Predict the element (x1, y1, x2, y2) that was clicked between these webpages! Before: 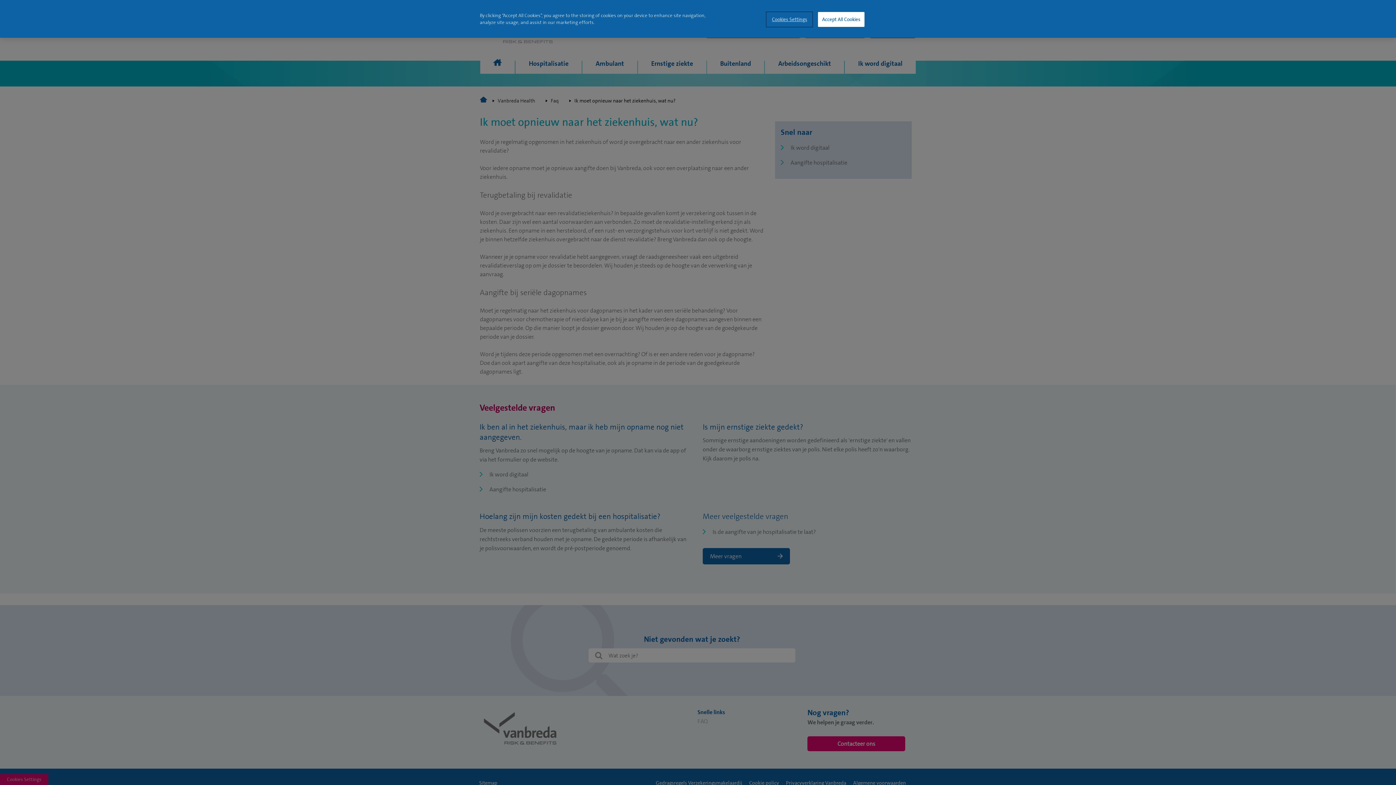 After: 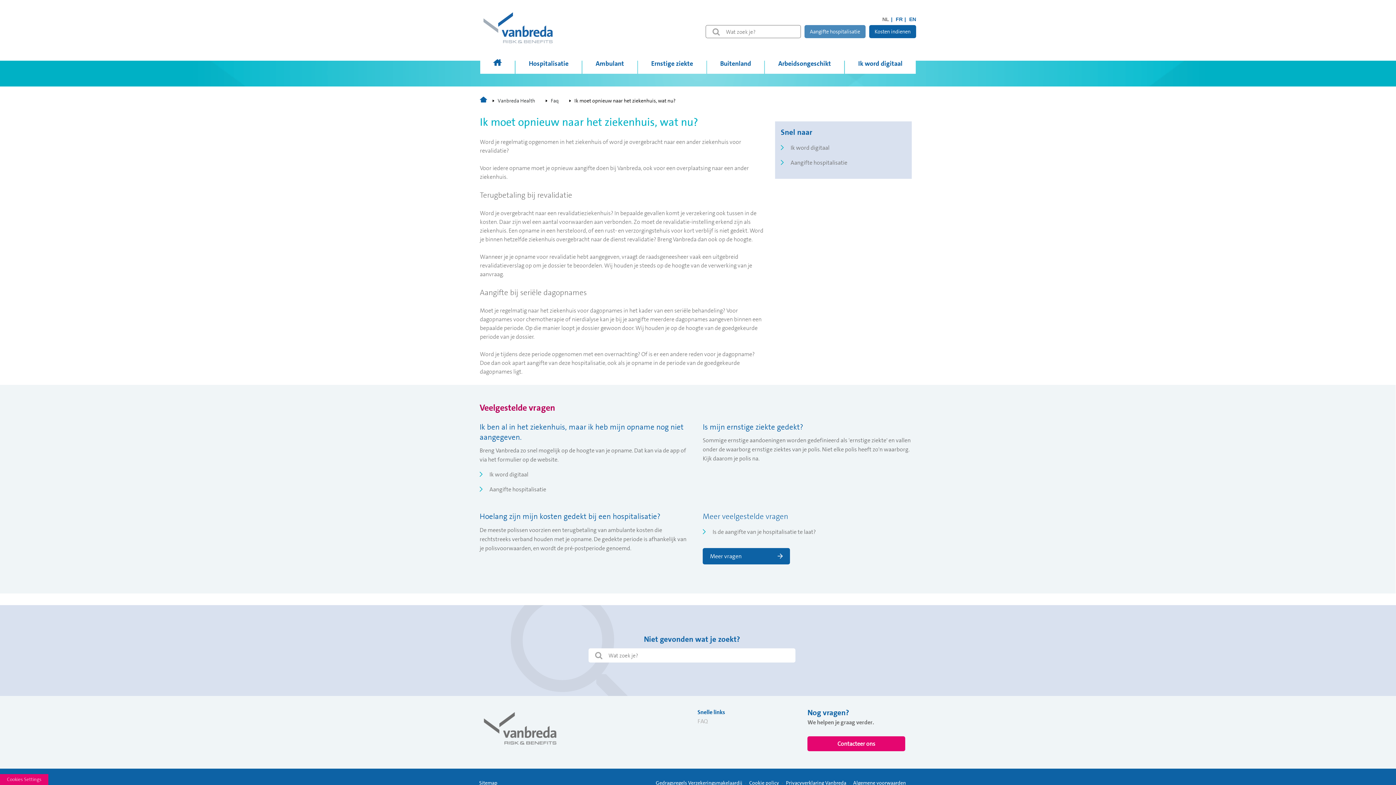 Action: bbox: (818, 12, 864, 26) label: Accept All Cookies